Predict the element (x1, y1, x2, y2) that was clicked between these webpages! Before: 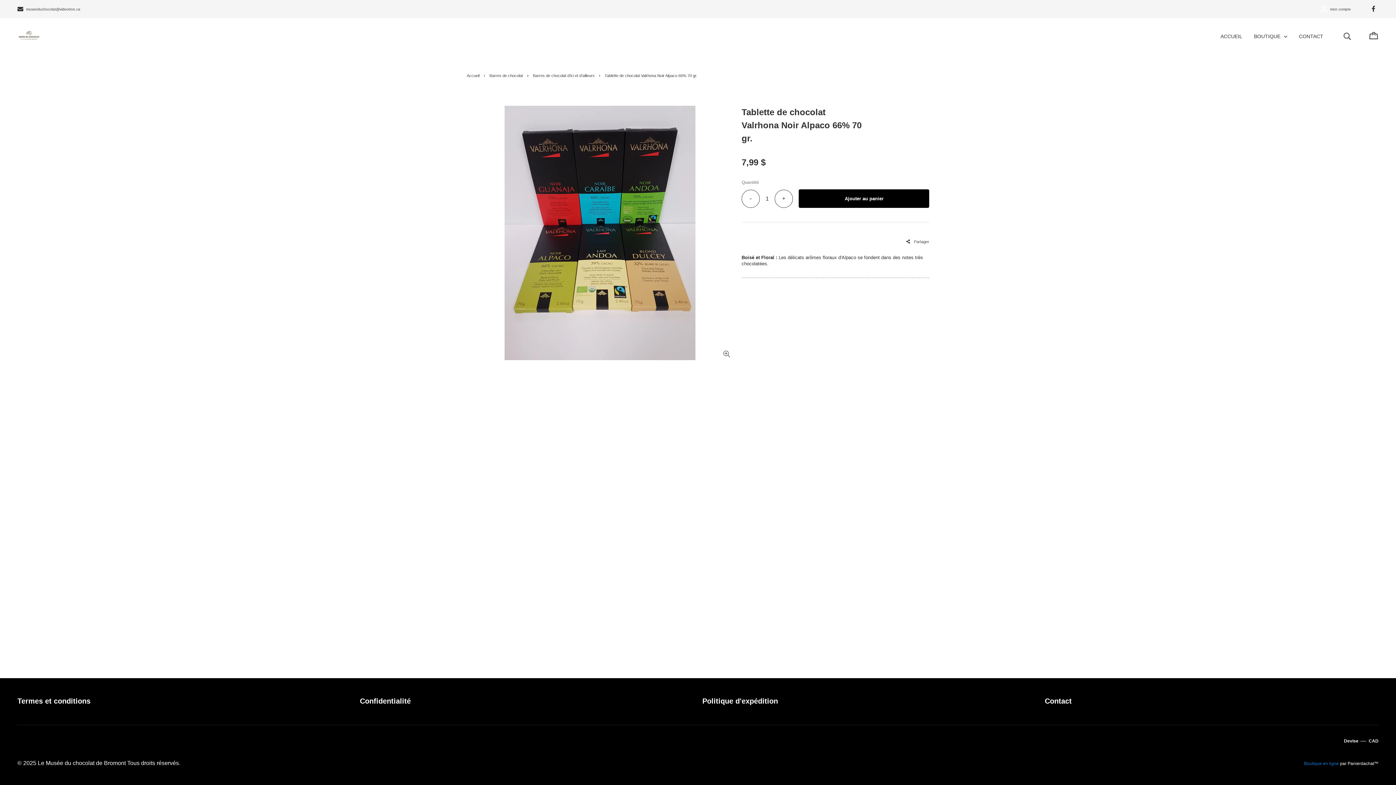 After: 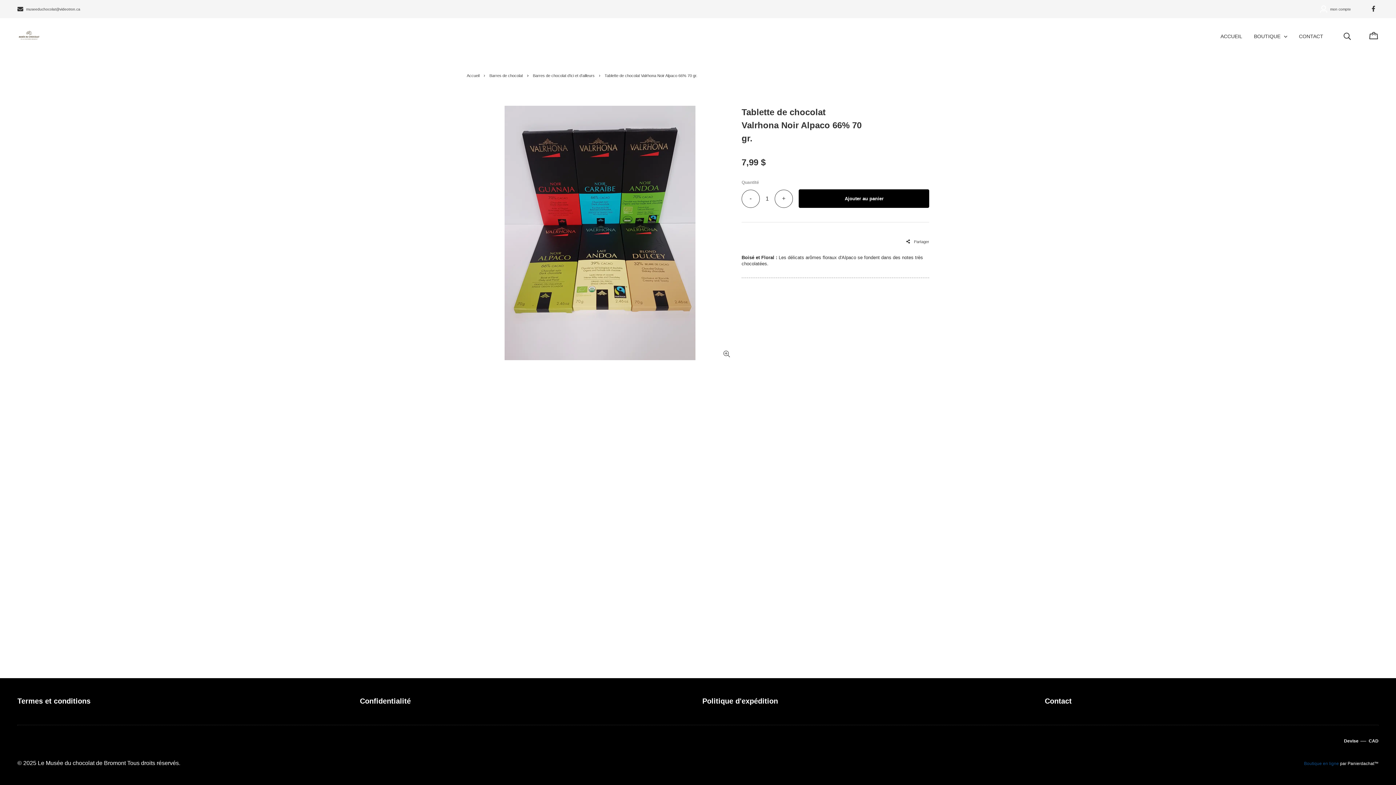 Action: bbox: (1304, 761, 1339, 766) label: Boutique en ligne